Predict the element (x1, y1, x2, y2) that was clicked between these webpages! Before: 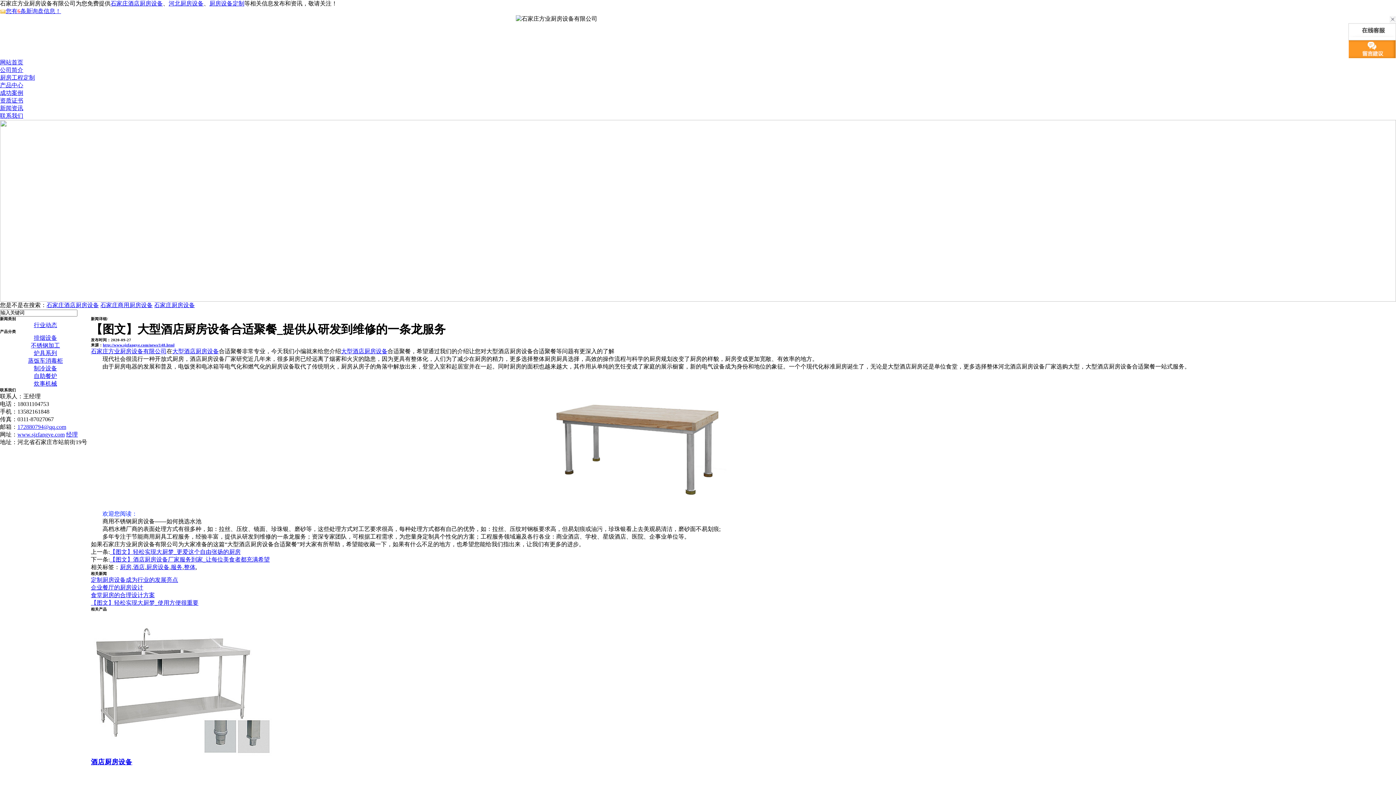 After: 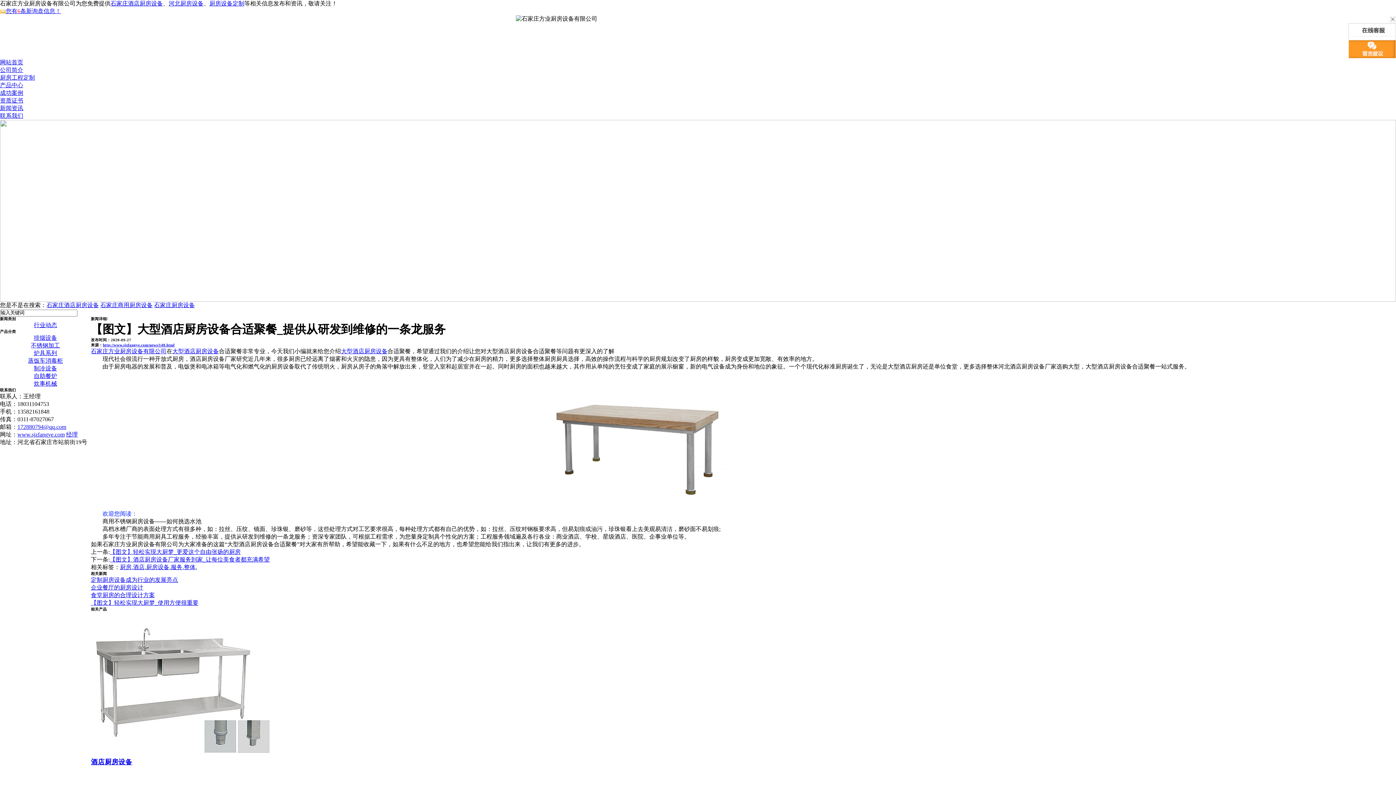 Action: bbox: (17, 423, 66, 430) label: 172880794@qq.com